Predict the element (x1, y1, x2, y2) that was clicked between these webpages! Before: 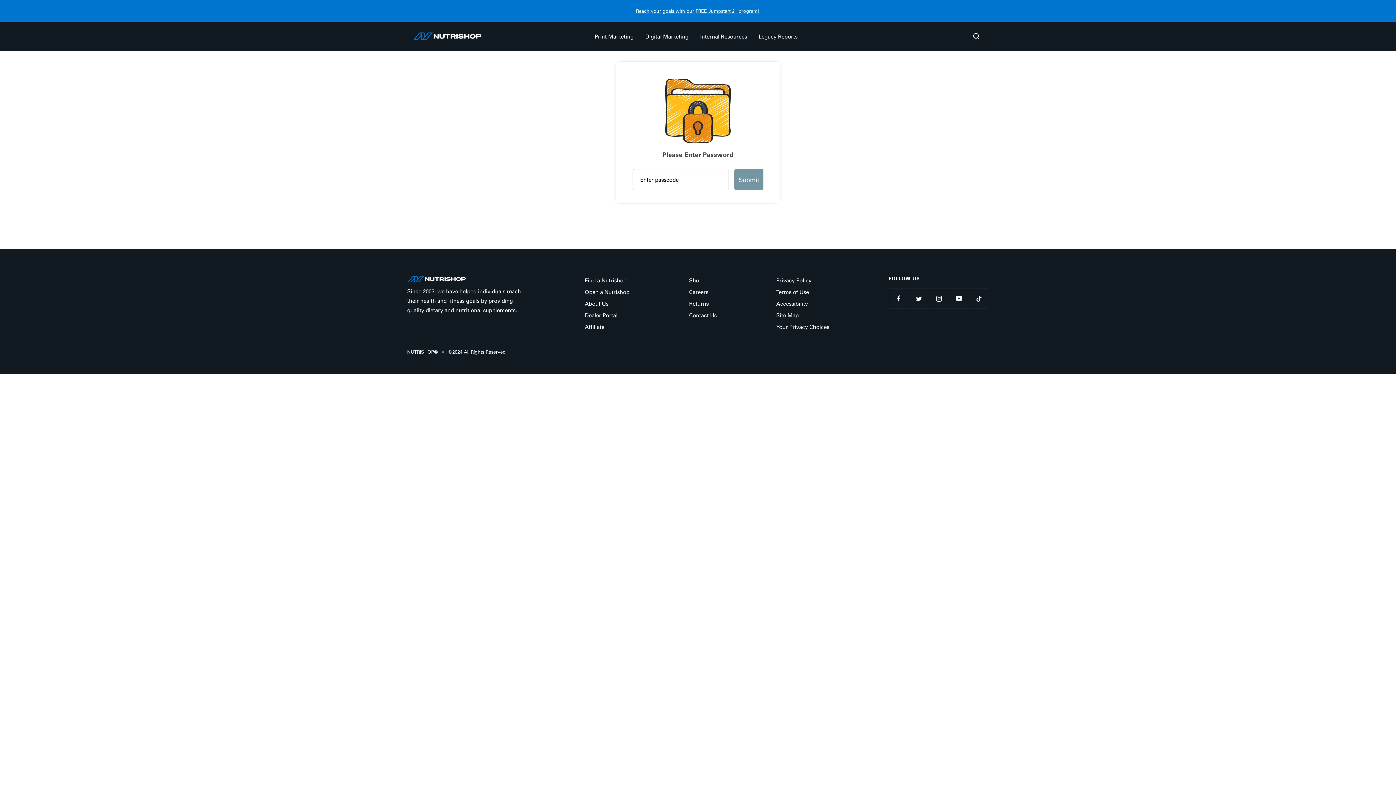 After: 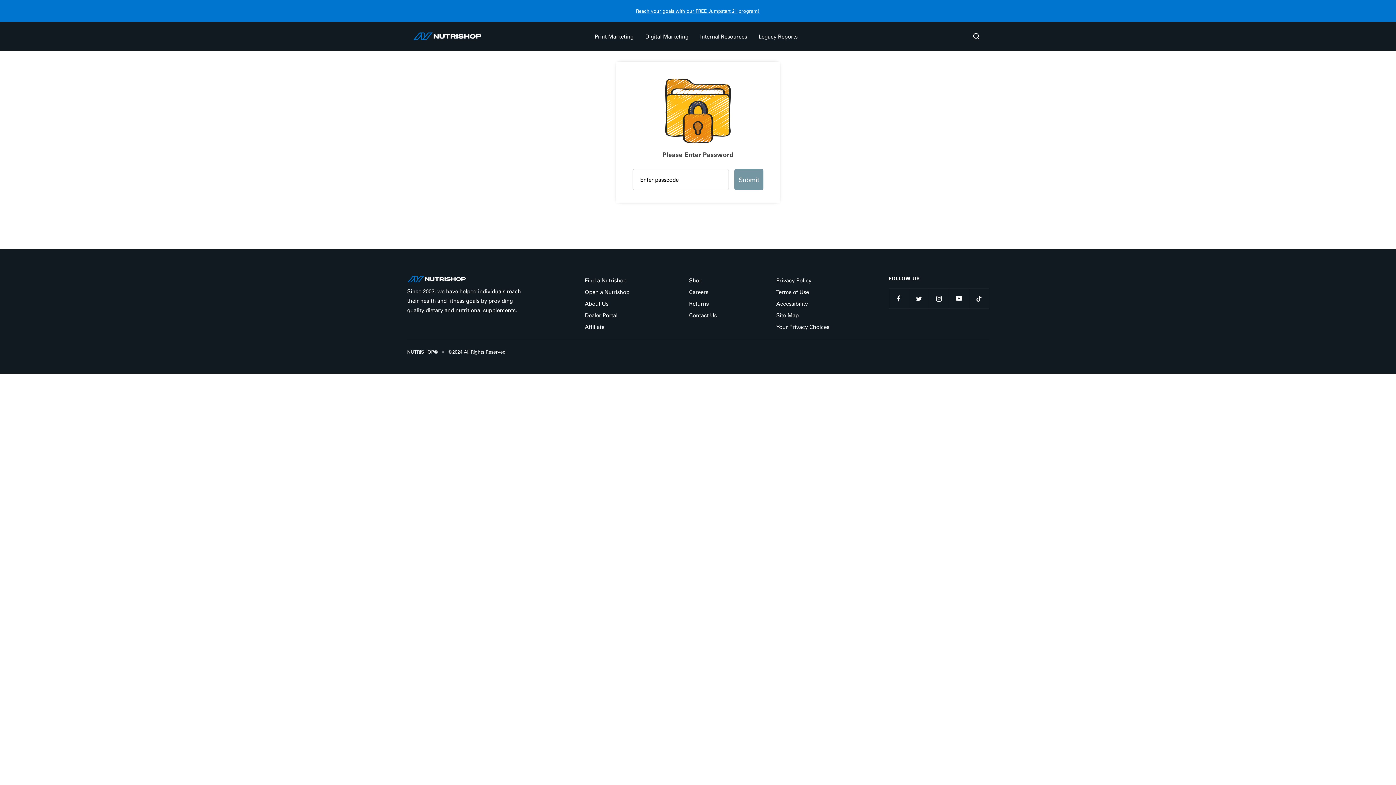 Action: label: Internal Resources bbox: (700, 31, 747, 41)